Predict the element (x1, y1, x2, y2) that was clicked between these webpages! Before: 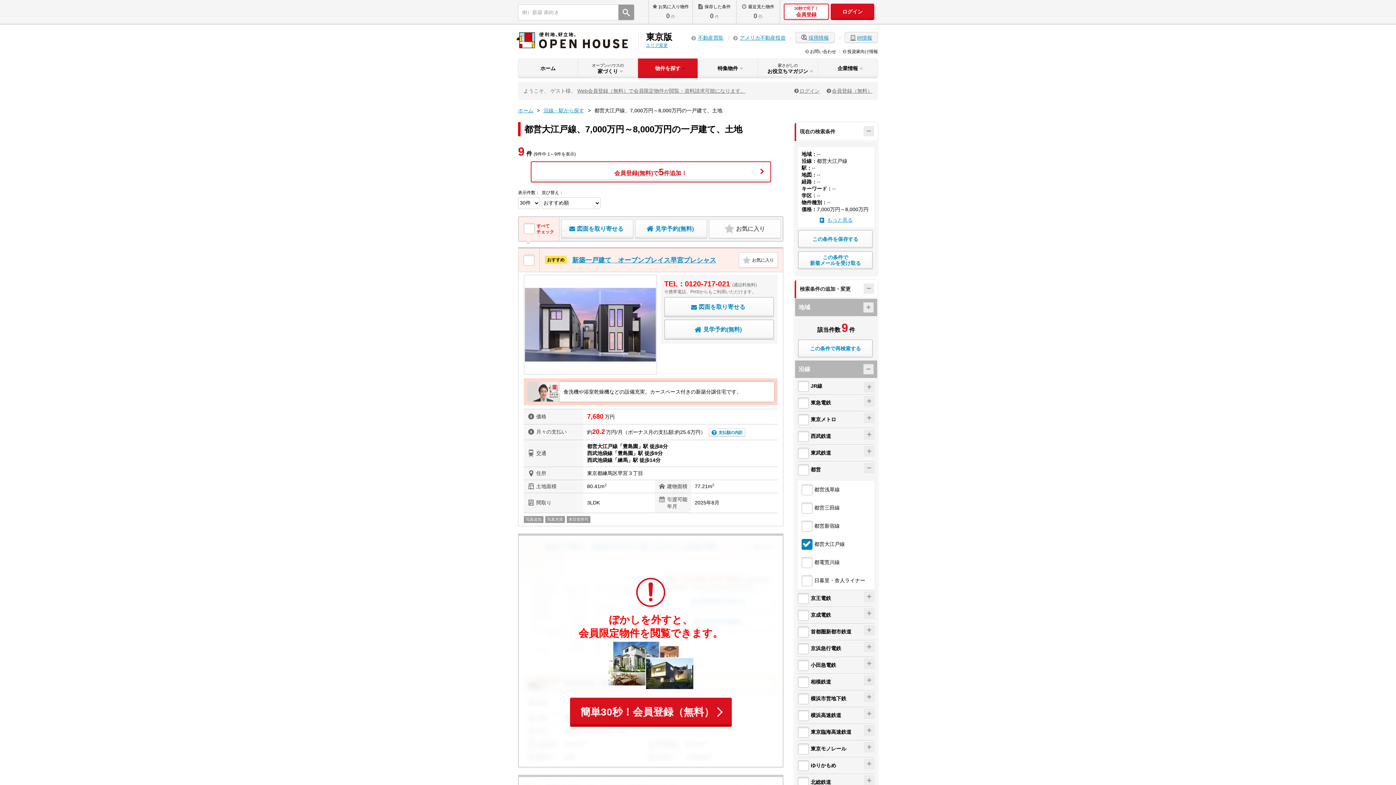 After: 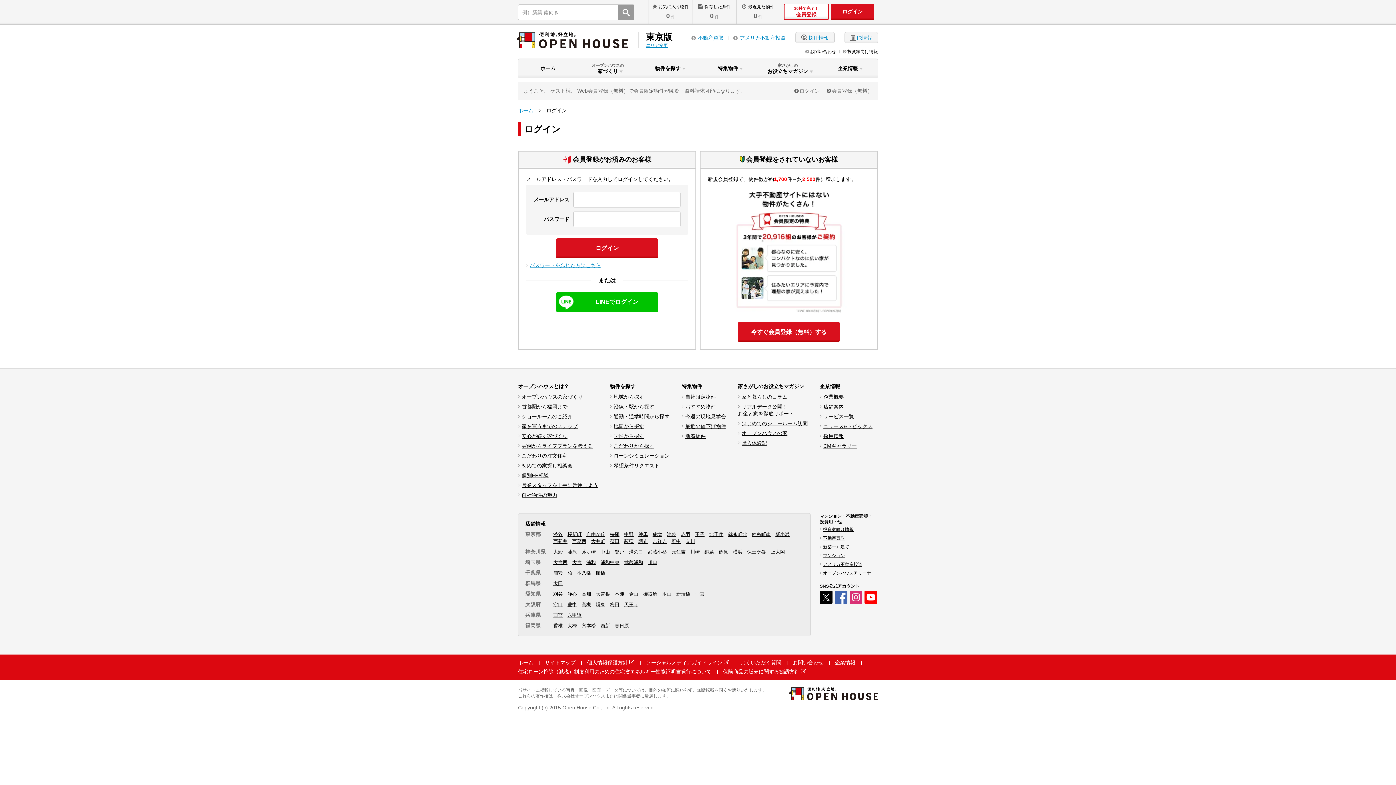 Action: label: ログイン bbox: (794, 87, 820, 94)